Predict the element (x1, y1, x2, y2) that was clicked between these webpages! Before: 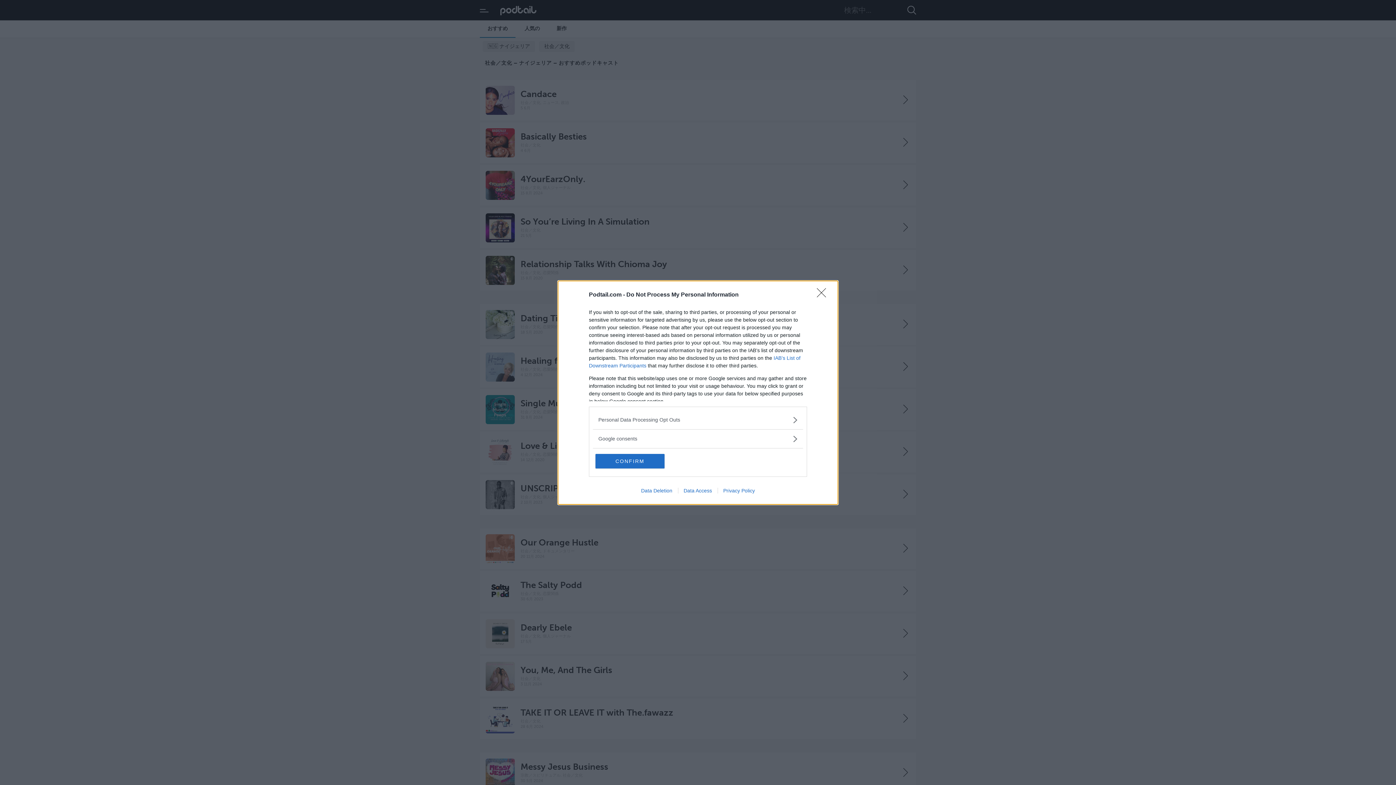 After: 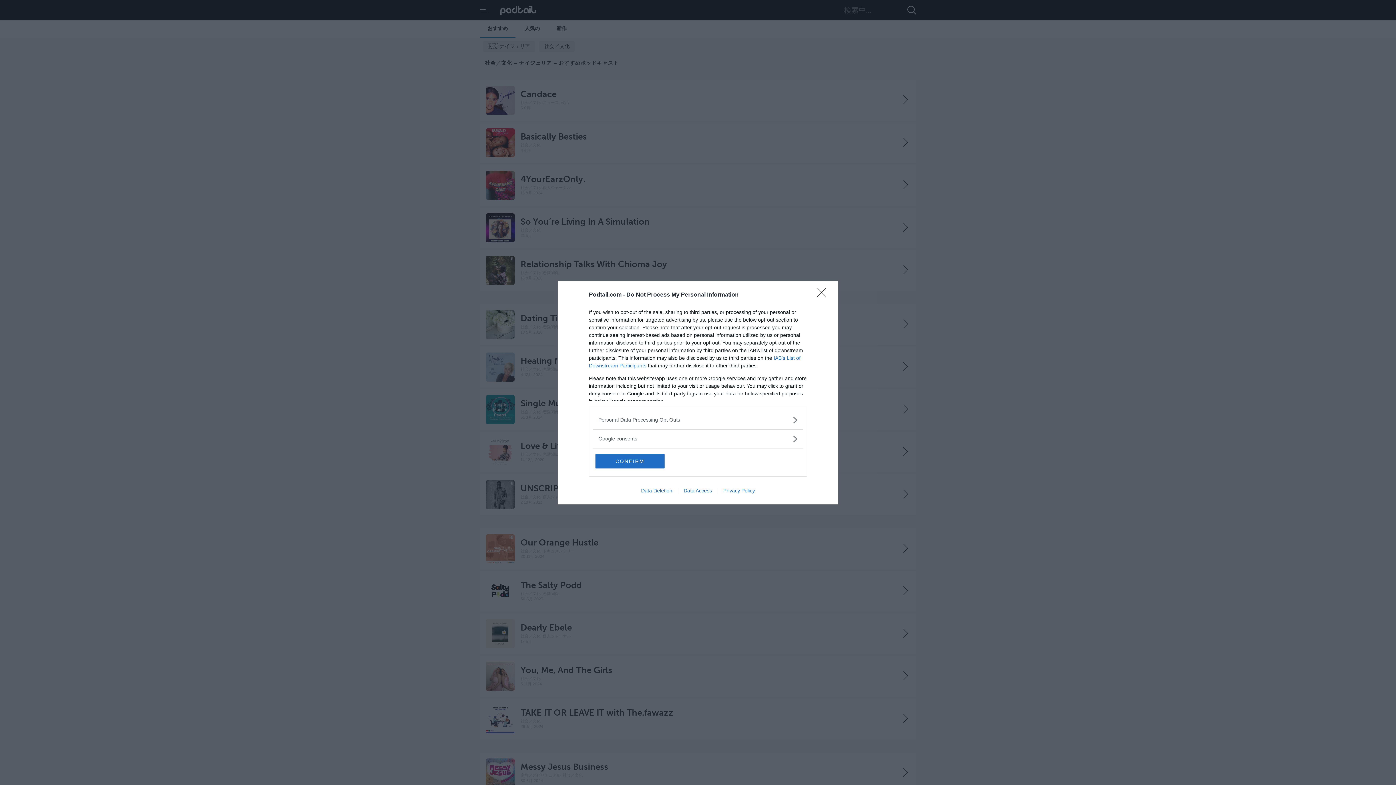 Action: label: Privacy Policy bbox: (717, 487, 760, 493)